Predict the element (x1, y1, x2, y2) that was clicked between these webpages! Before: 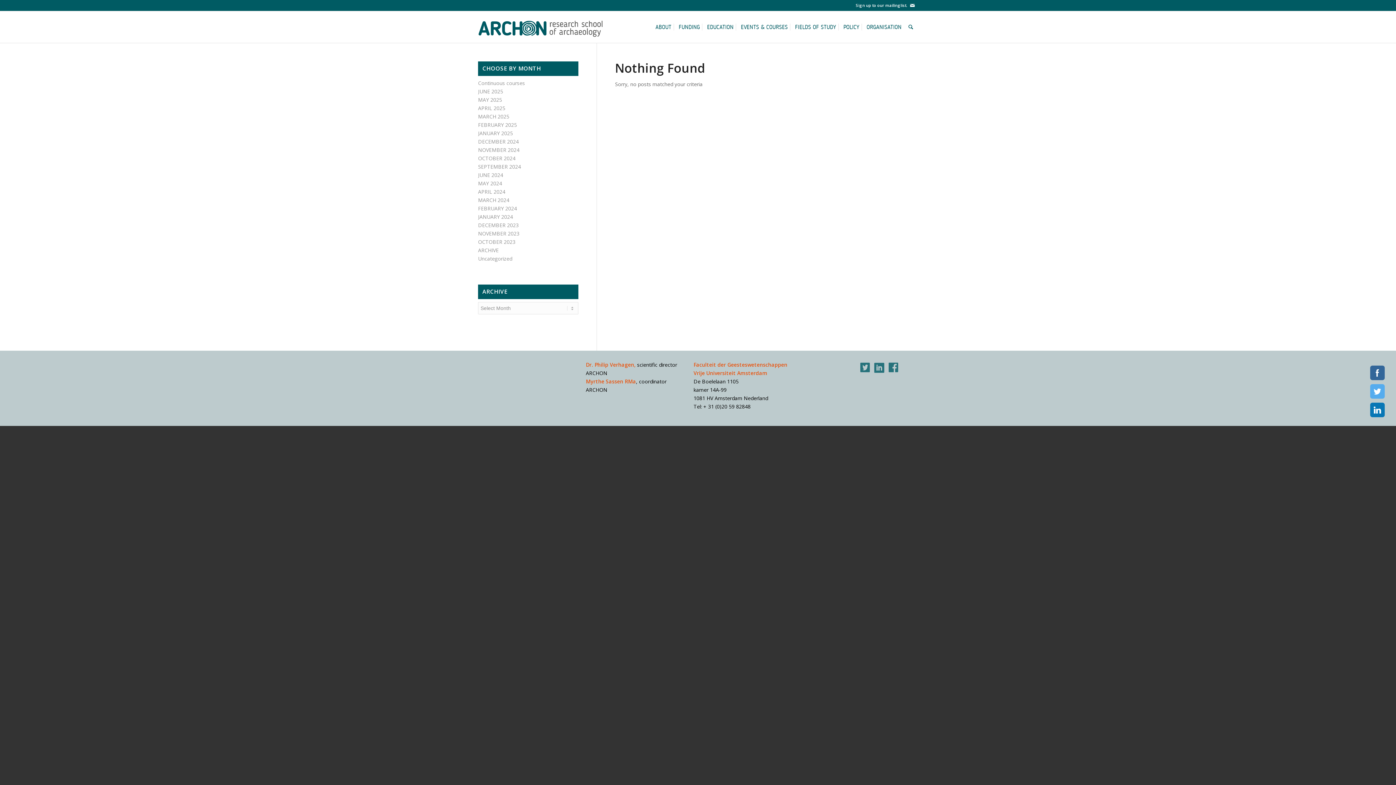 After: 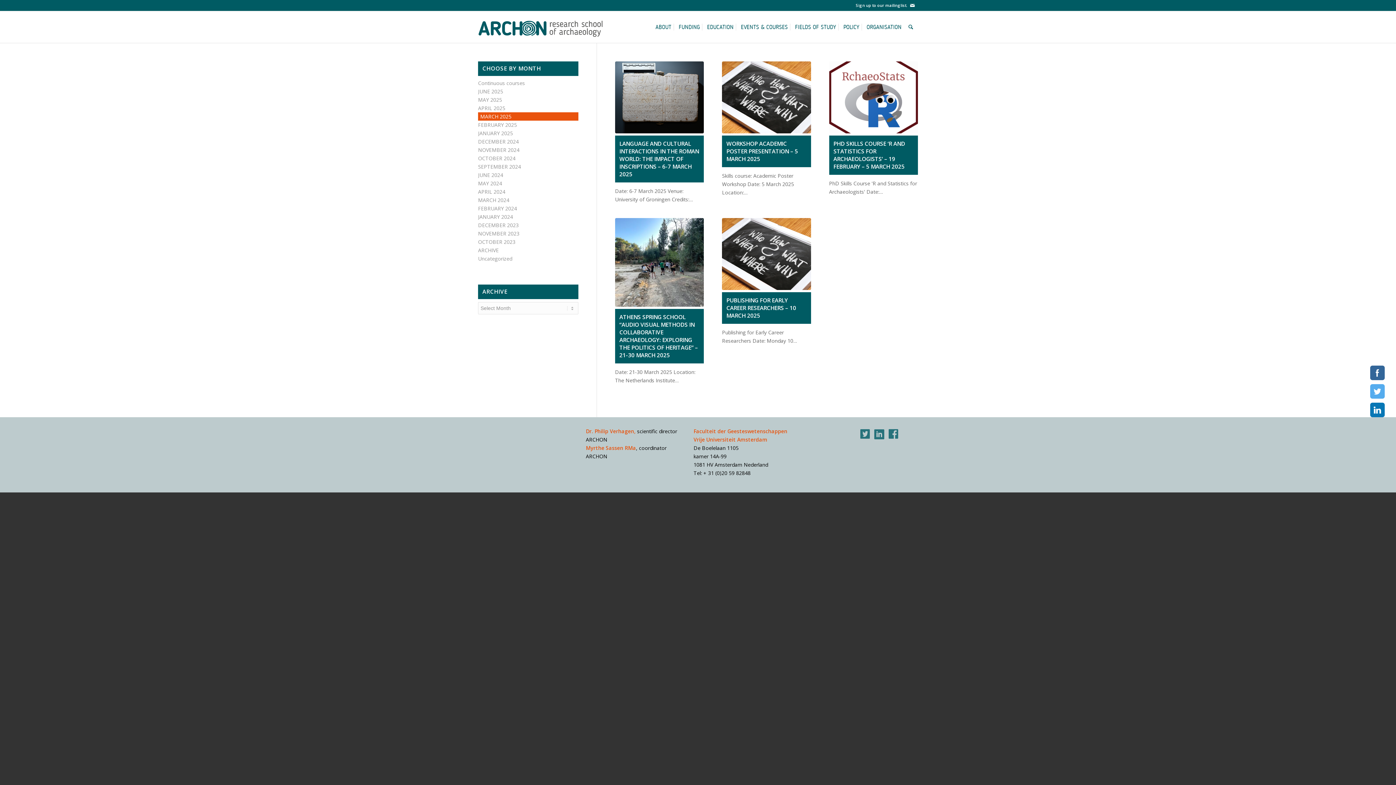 Action: label: MARCH 2025 bbox: (478, 113, 509, 120)